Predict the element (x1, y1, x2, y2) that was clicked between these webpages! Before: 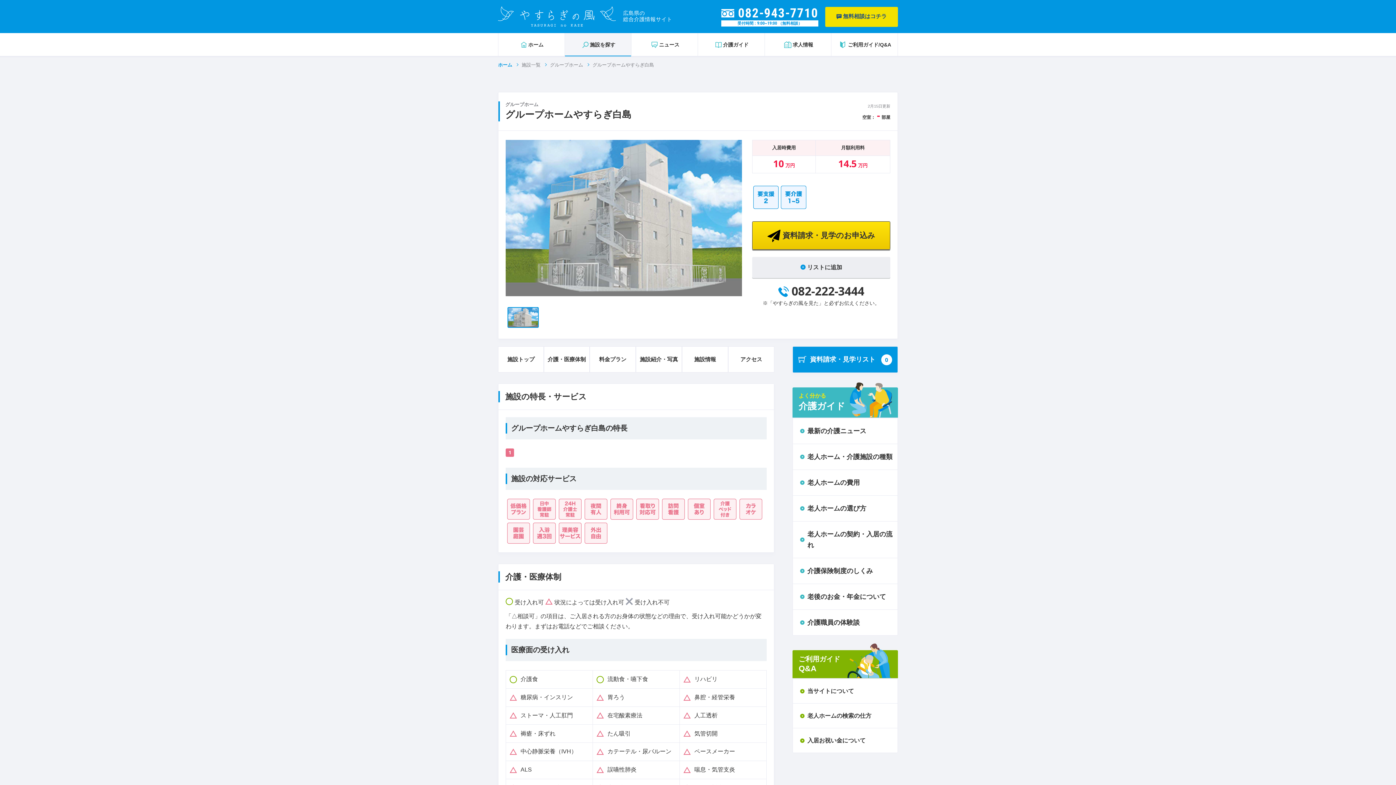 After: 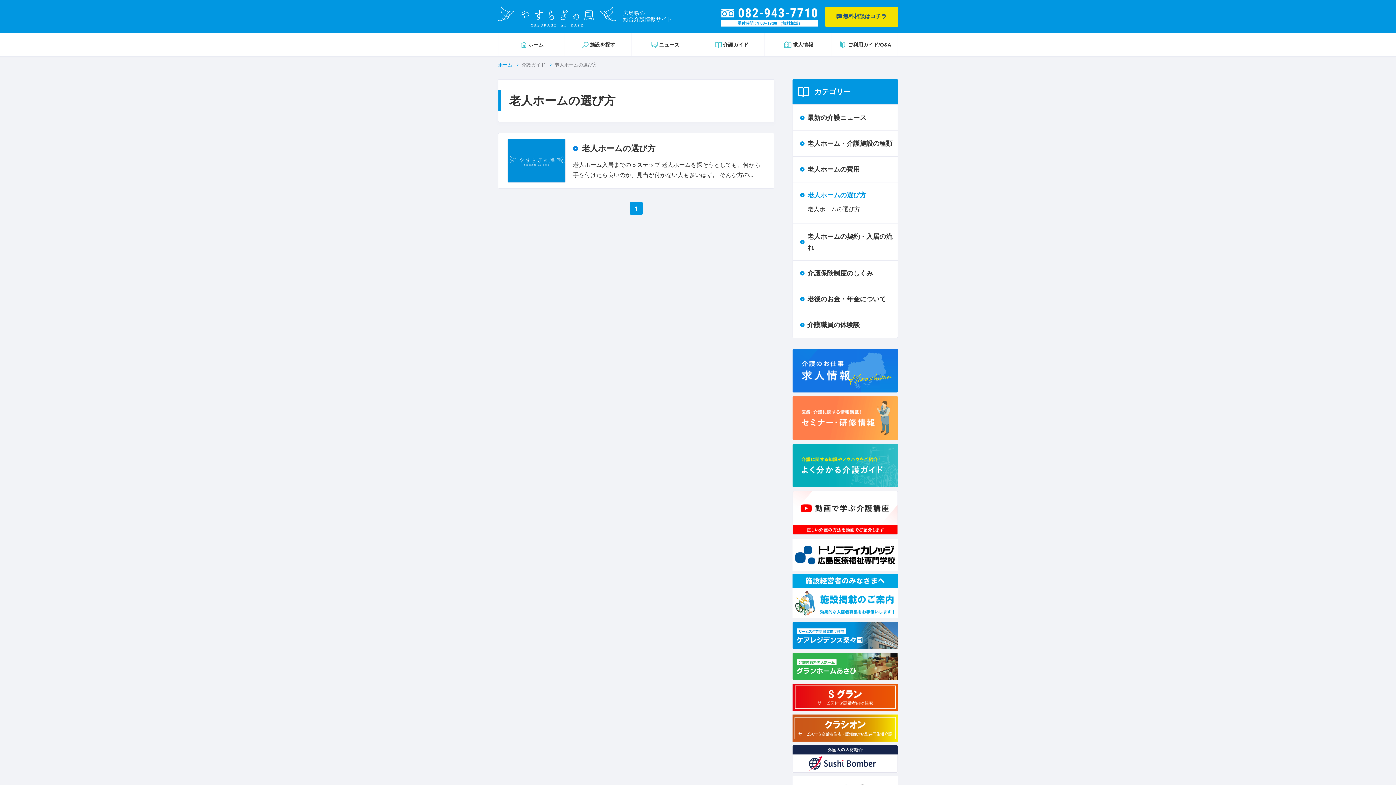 Action: bbox: (793, 496, 897, 521) label: 老人ホームの選び方